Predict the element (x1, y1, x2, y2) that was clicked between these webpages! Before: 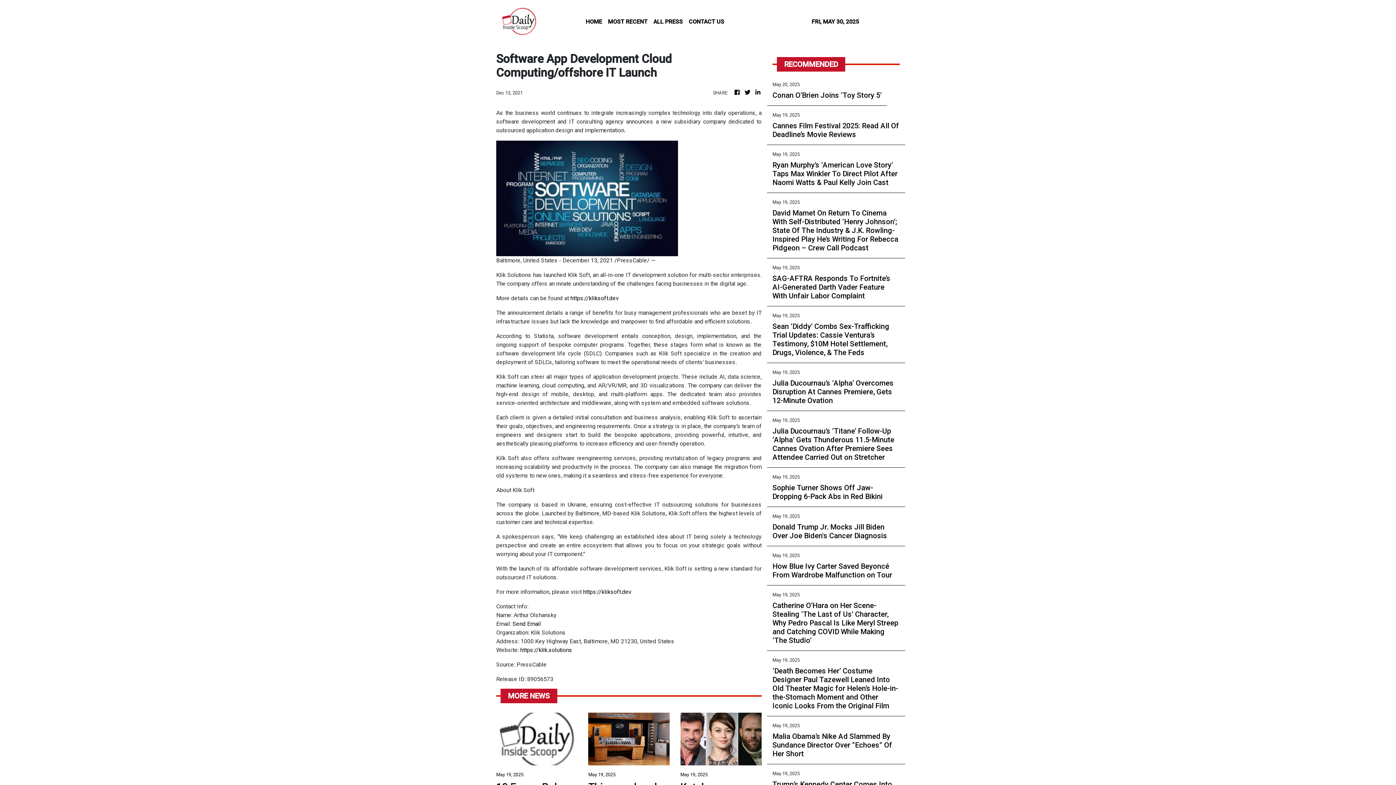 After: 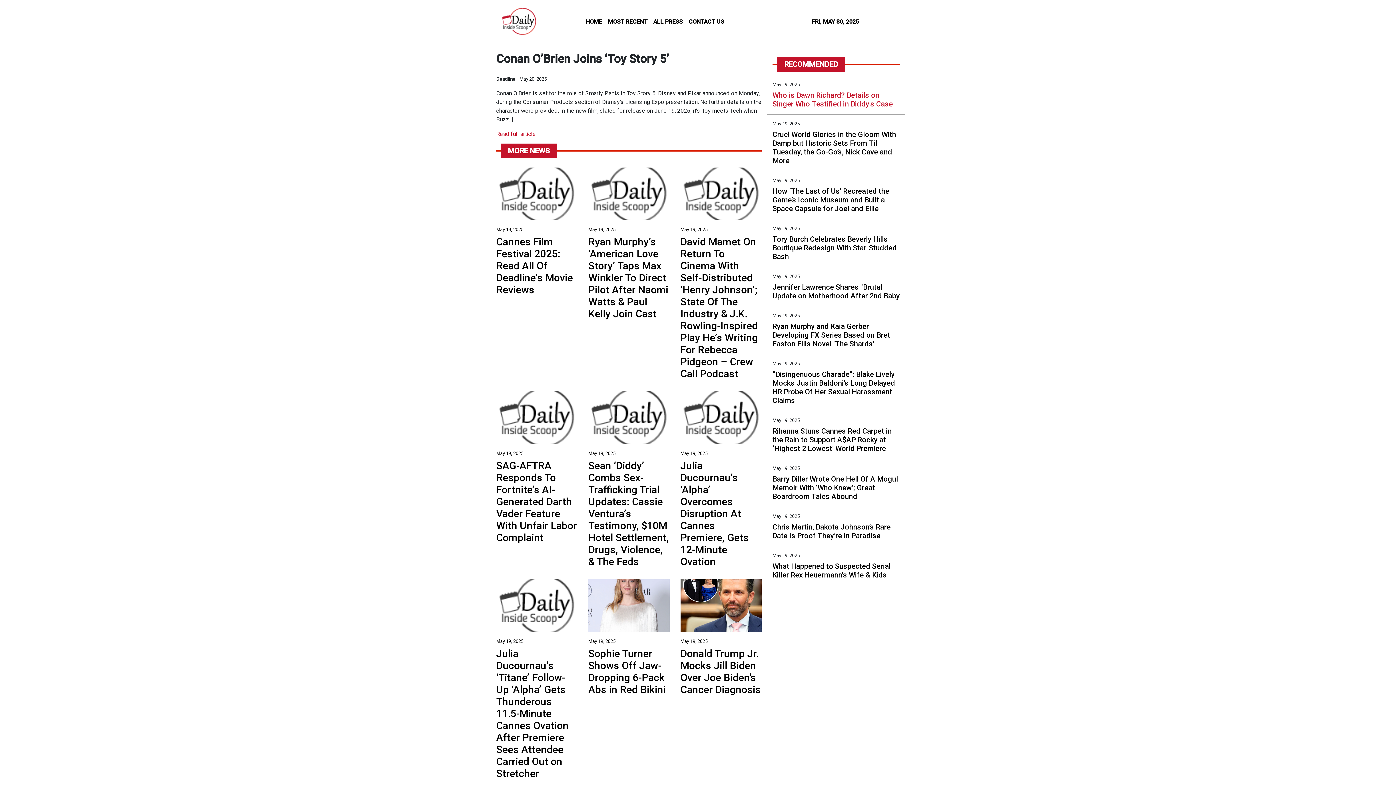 Action: label: Conan O’Brien Joins ‘Toy Story 5’ bbox: (772, 90, 881, 99)